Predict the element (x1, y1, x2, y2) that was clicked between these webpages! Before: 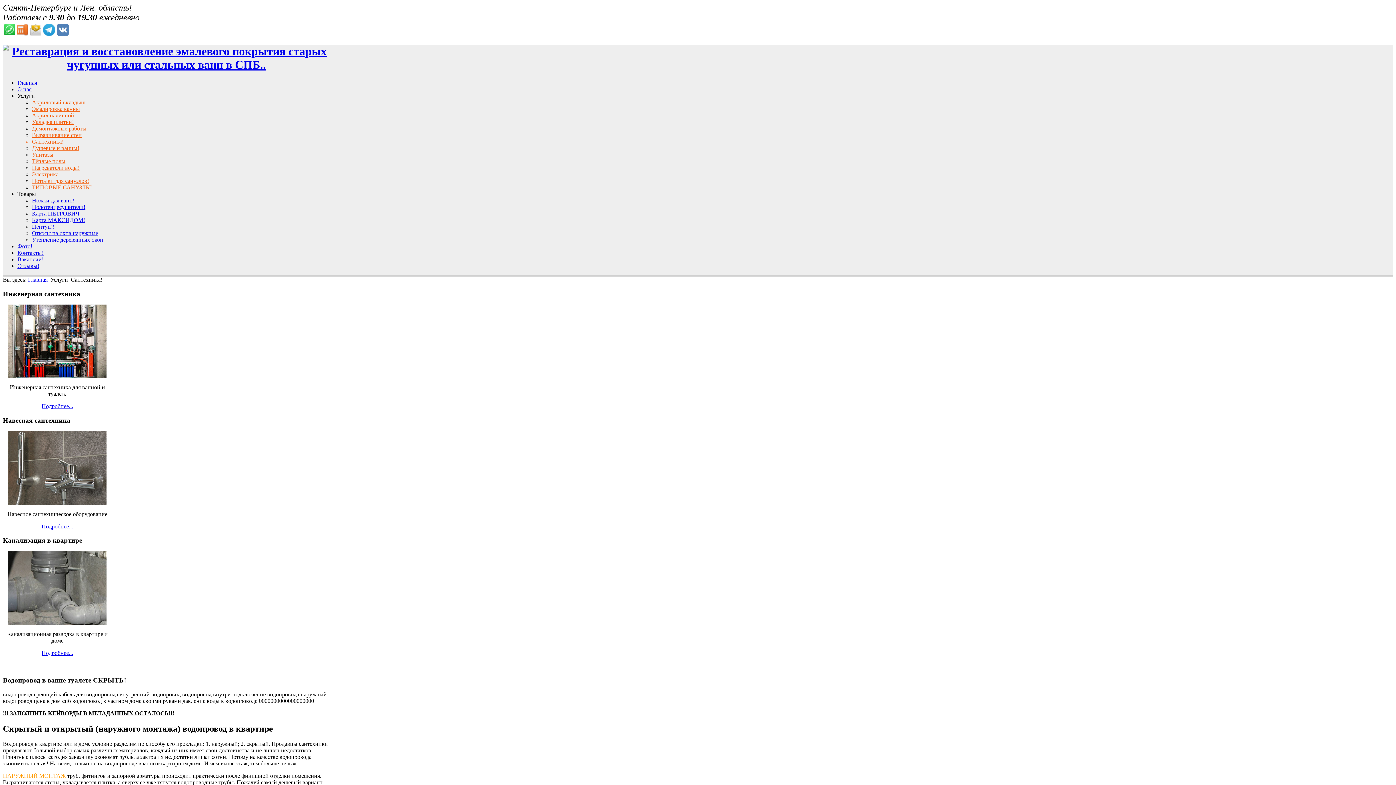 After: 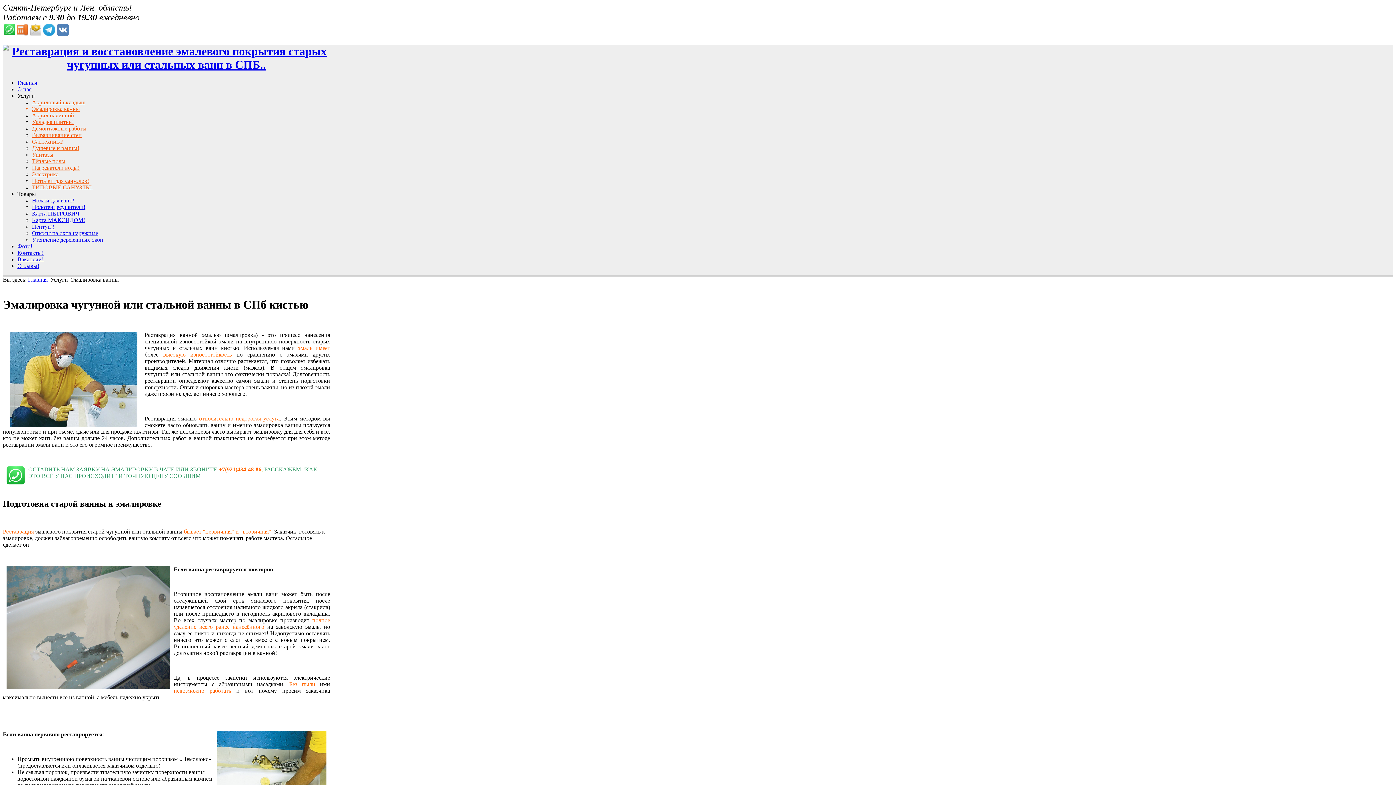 Action: label: Эмалировка ванны bbox: (32, 105, 80, 111)